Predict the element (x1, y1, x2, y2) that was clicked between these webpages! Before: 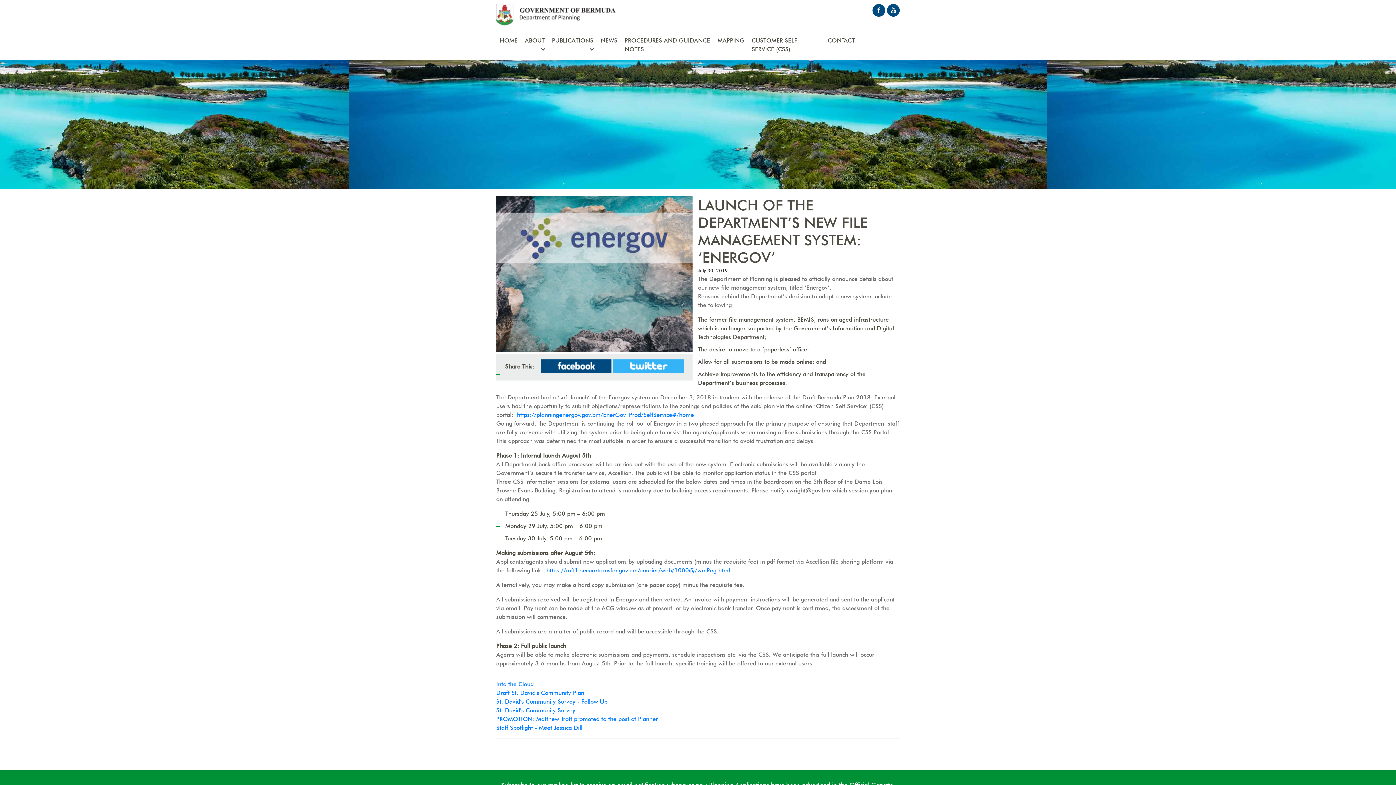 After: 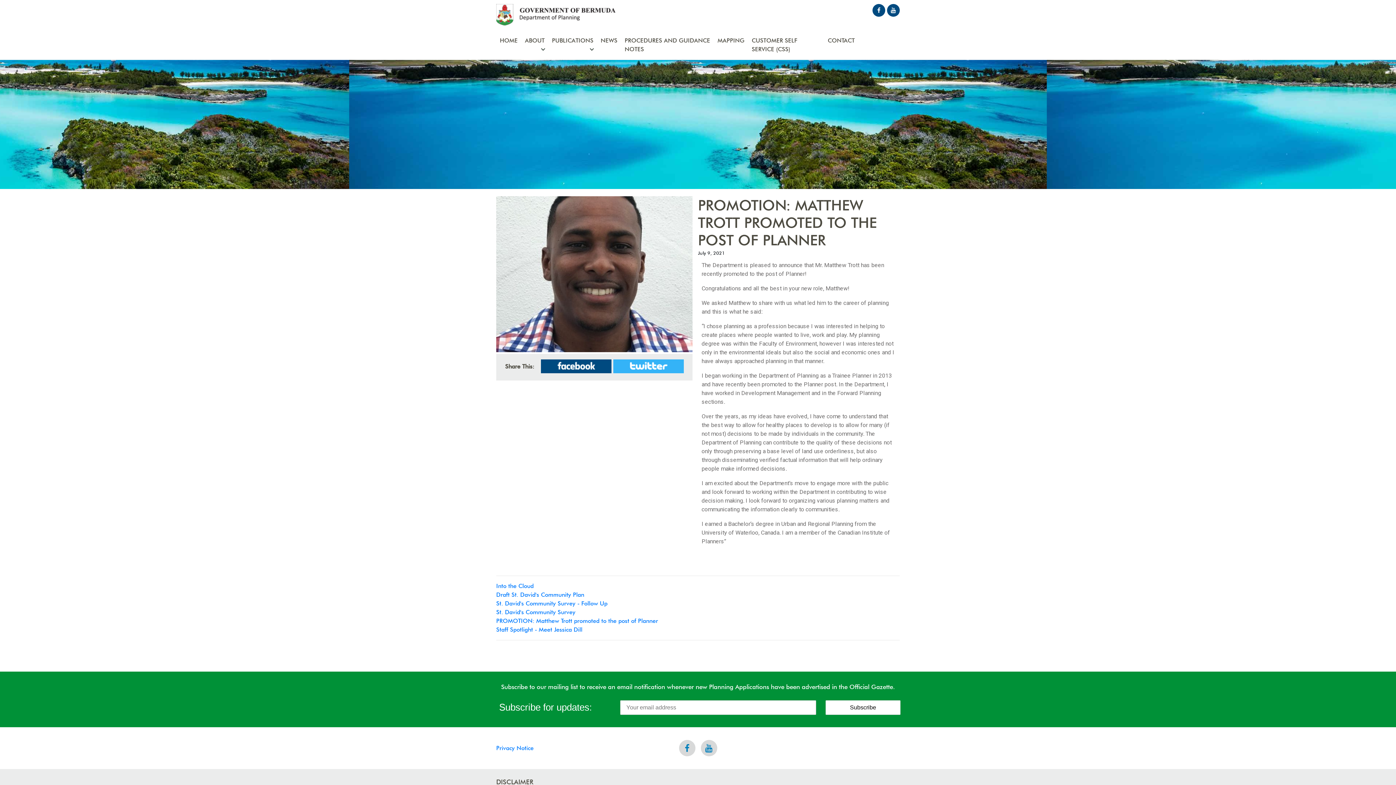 Action: bbox: (496, 716, 658, 722) label: PROMOTION: Matthew Trott promoted to the post of Planner